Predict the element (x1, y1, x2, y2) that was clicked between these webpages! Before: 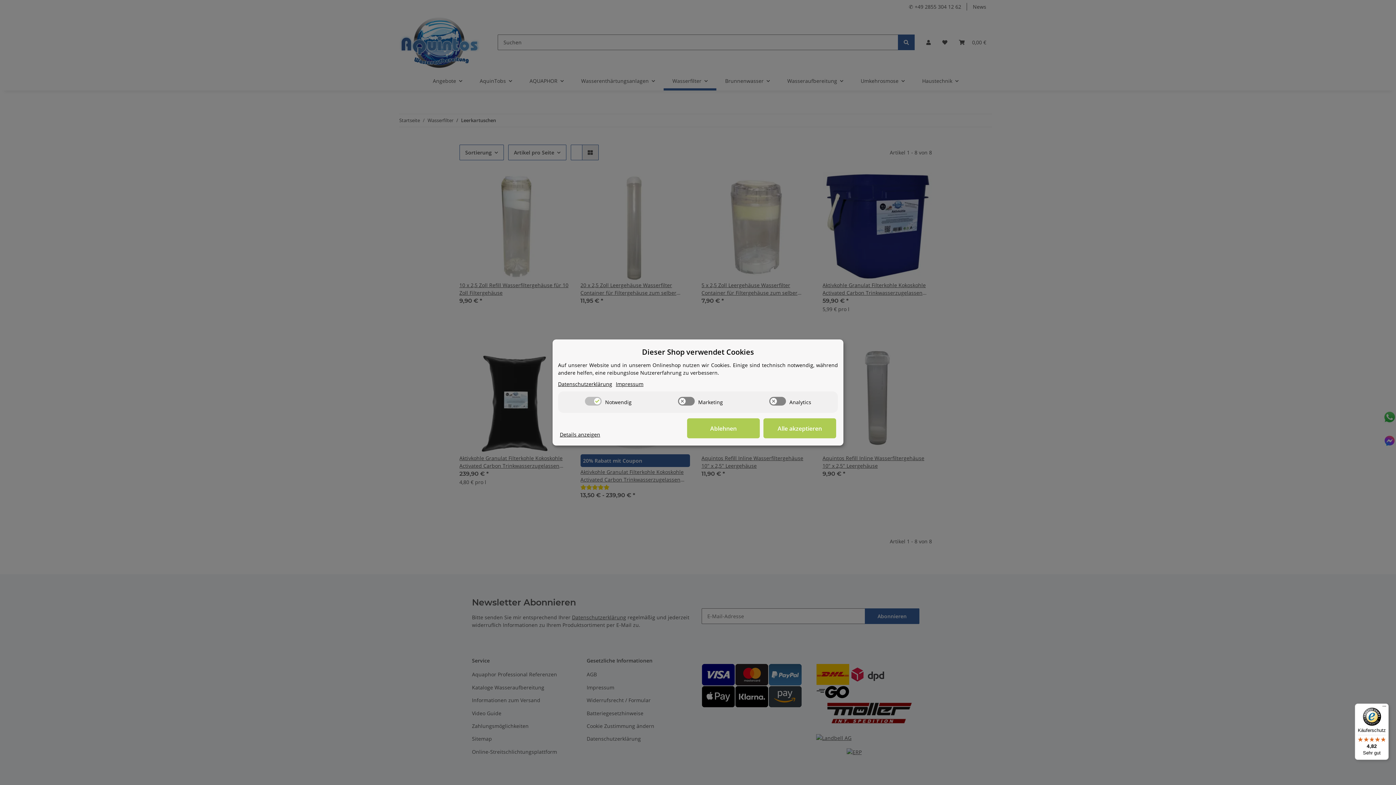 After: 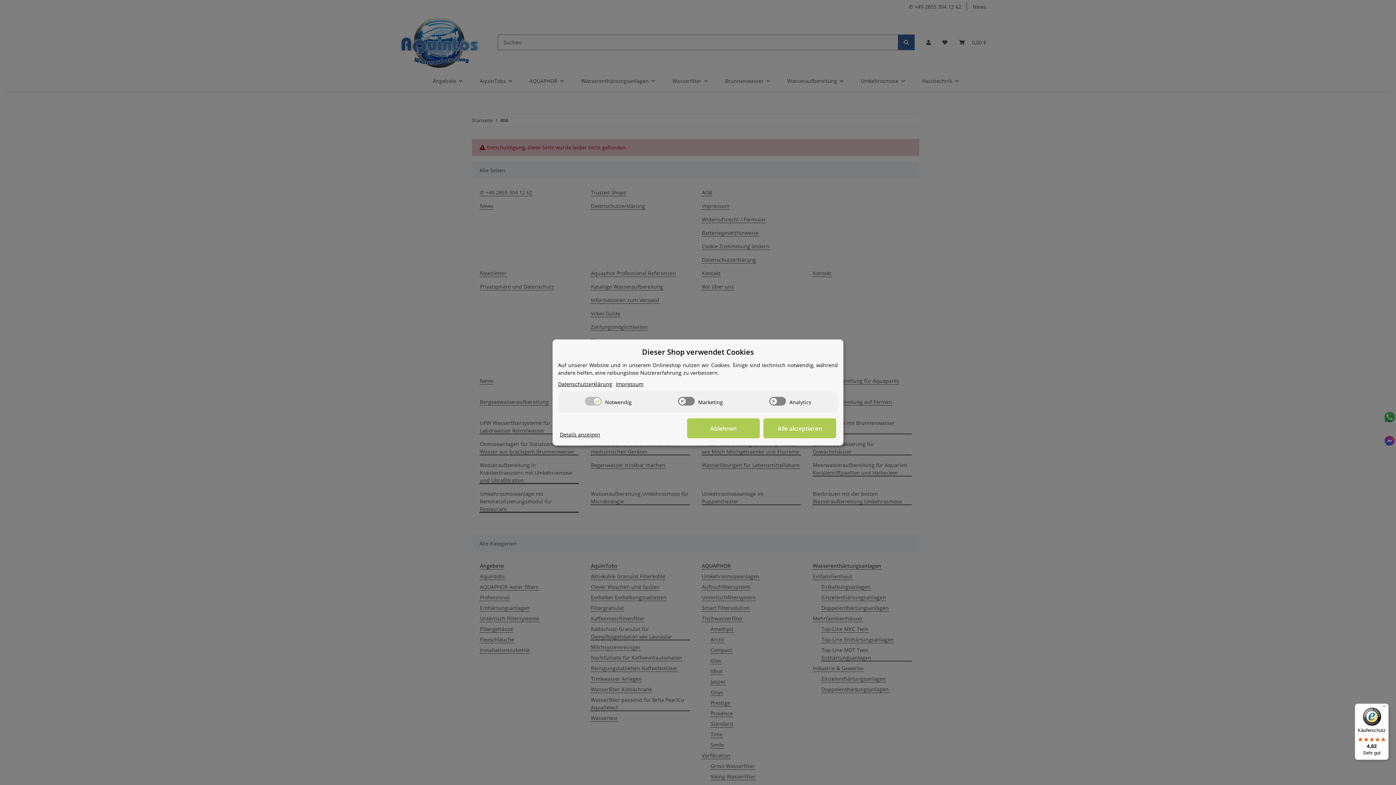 Action: label: Datenschutzerklärung bbox: (558, 380, 612, 388)